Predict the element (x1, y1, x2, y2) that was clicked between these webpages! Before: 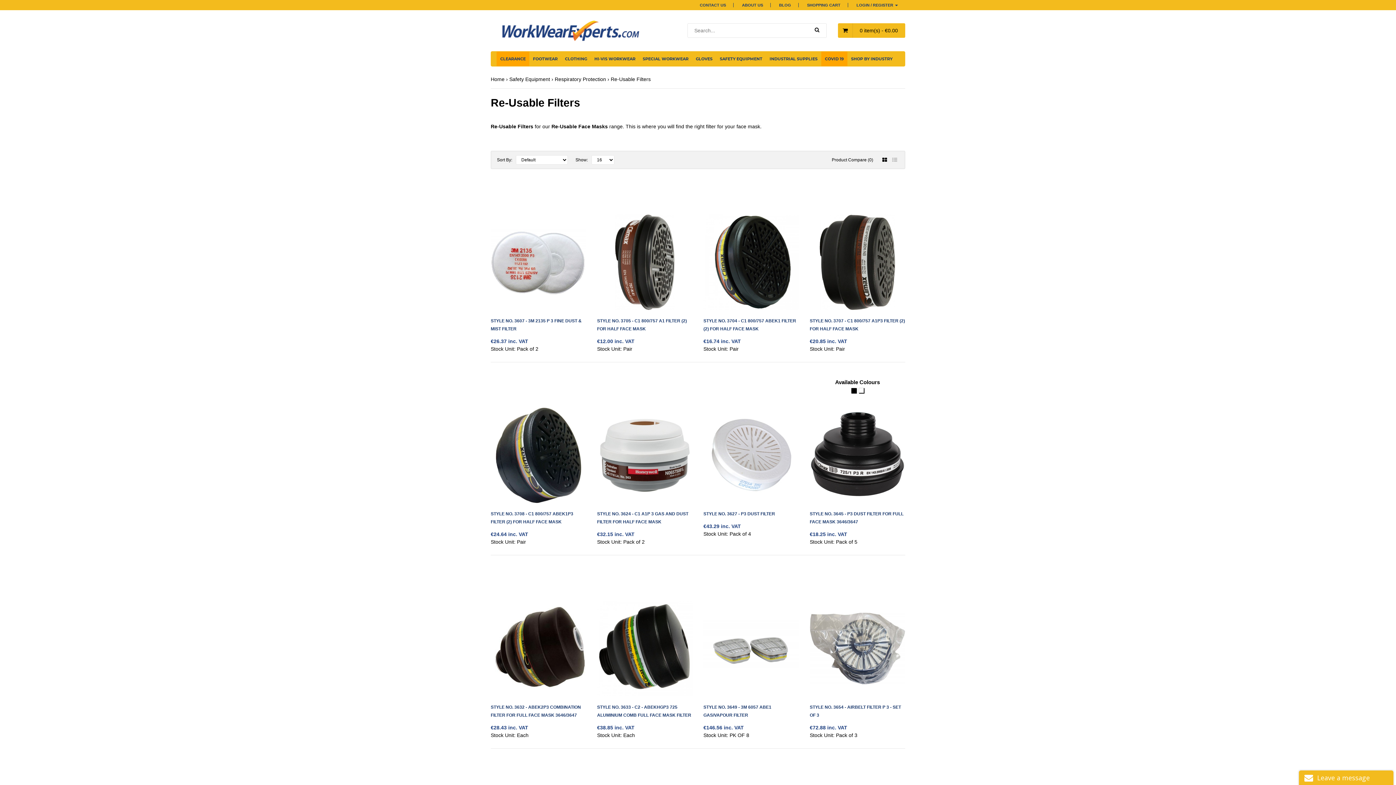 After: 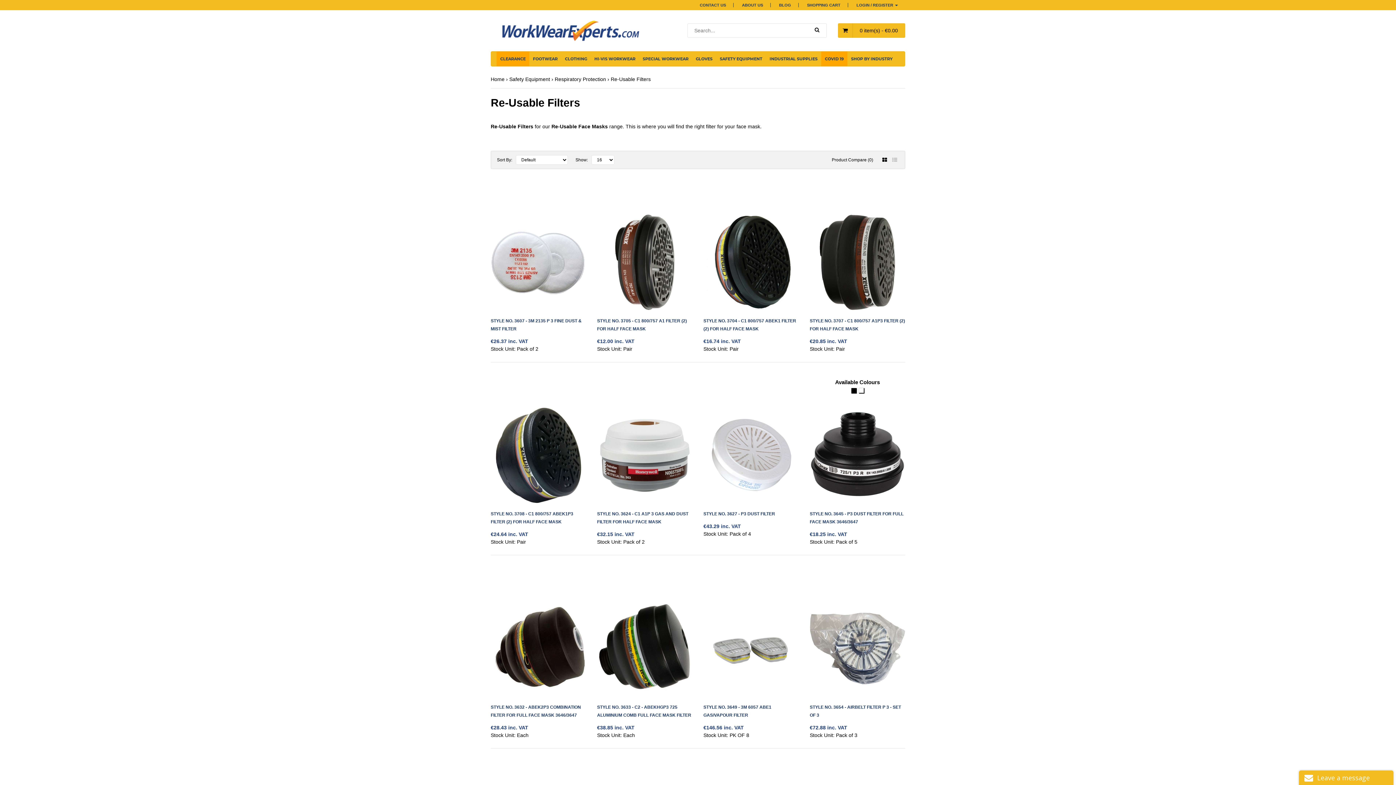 Action: label: LOGIN / REGISTER  bbox: (856, 2, 905, 7)